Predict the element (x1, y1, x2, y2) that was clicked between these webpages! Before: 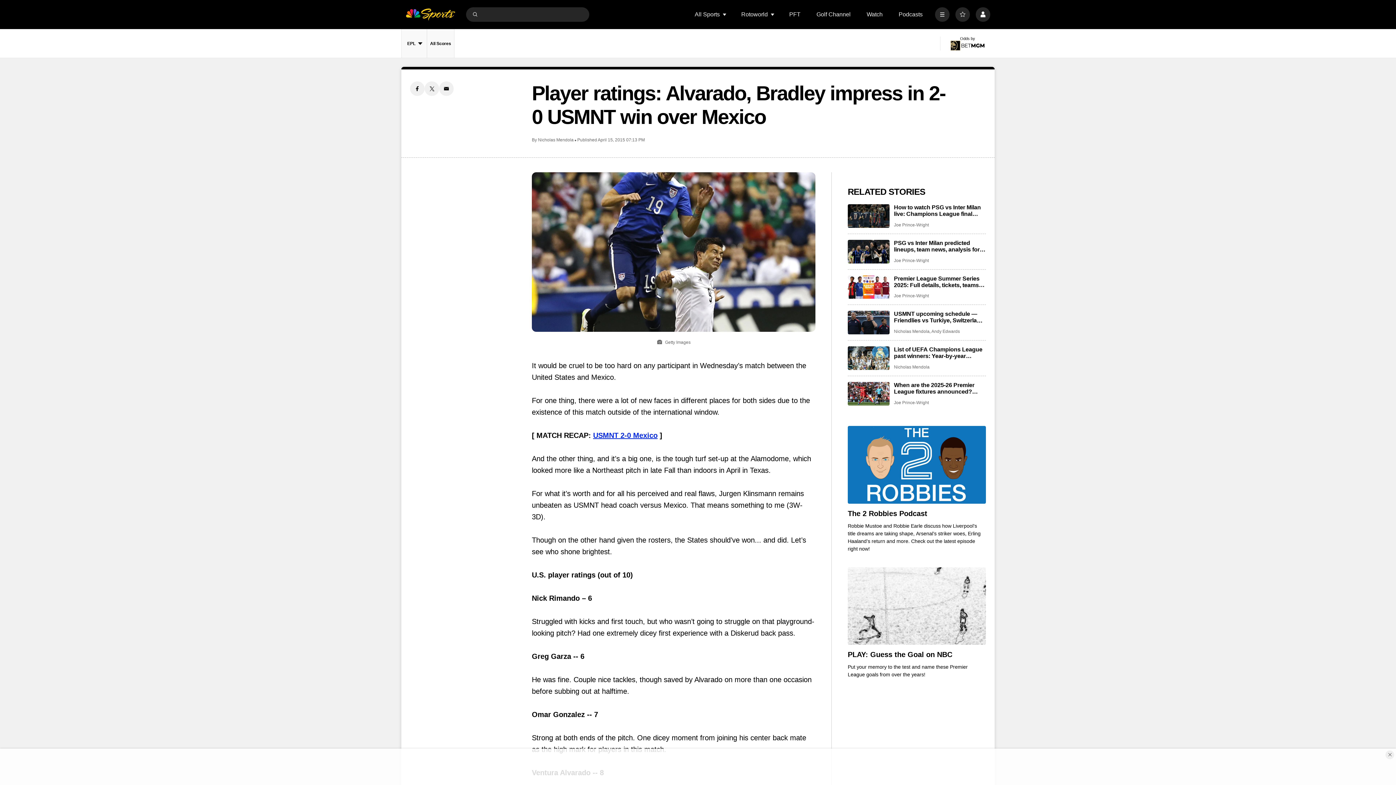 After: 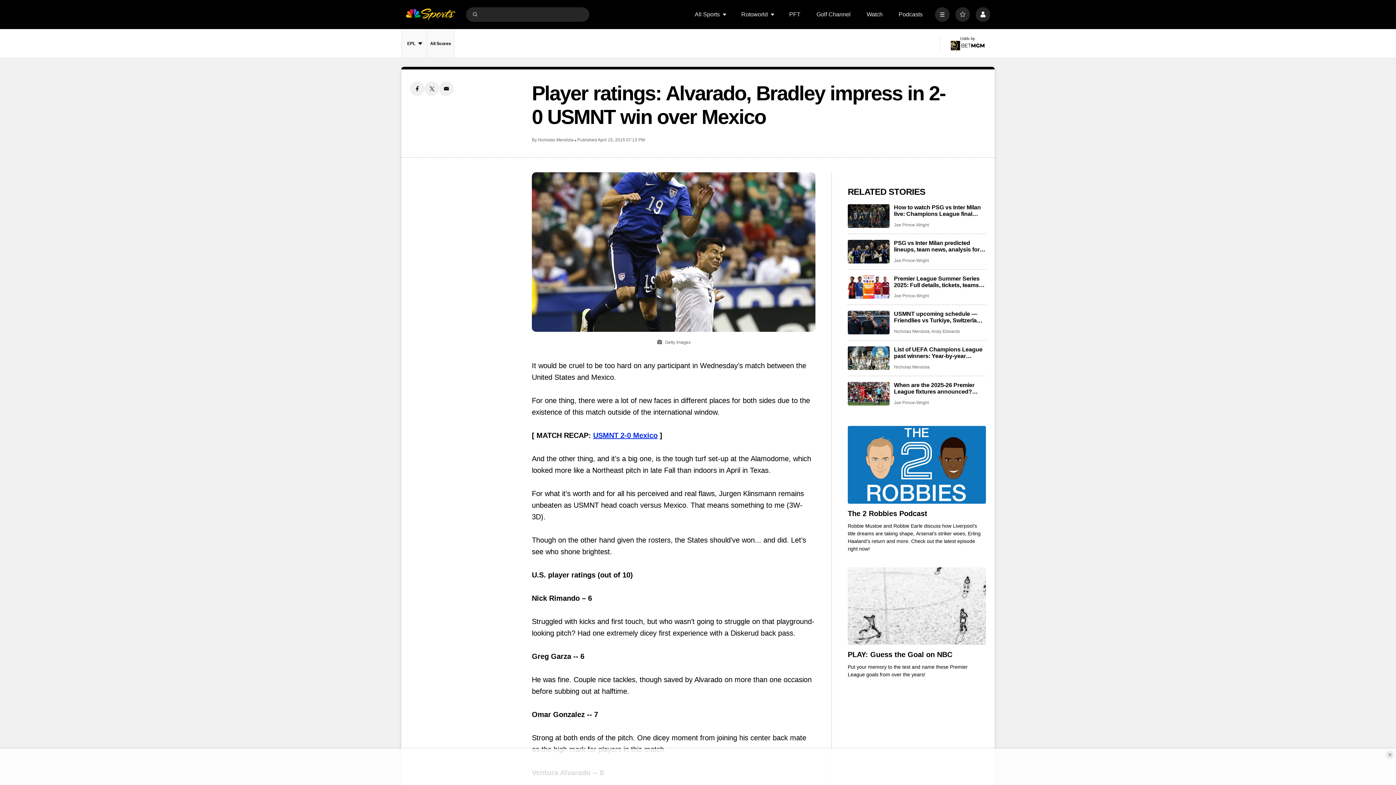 Action: label: Submit Search bbox: (471, 10, 478, 17)